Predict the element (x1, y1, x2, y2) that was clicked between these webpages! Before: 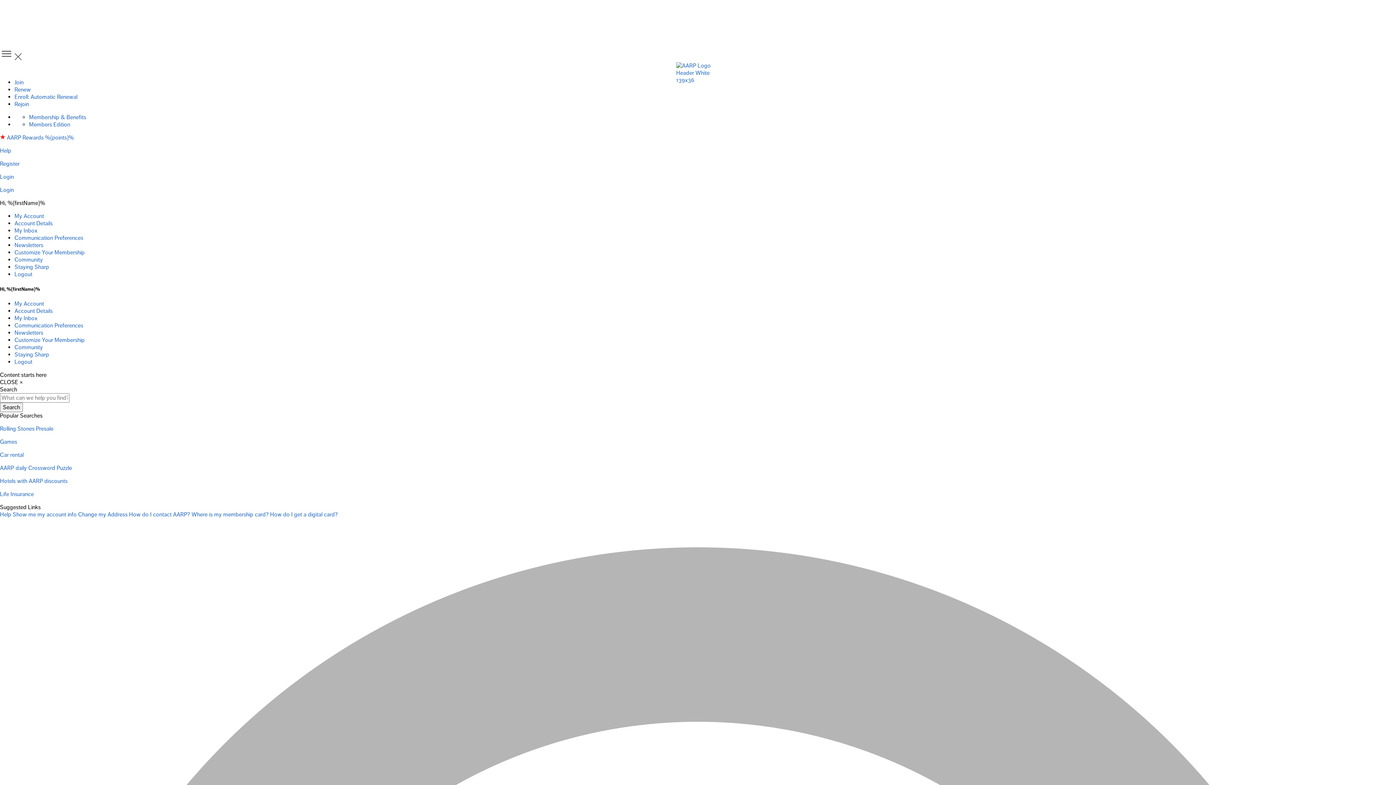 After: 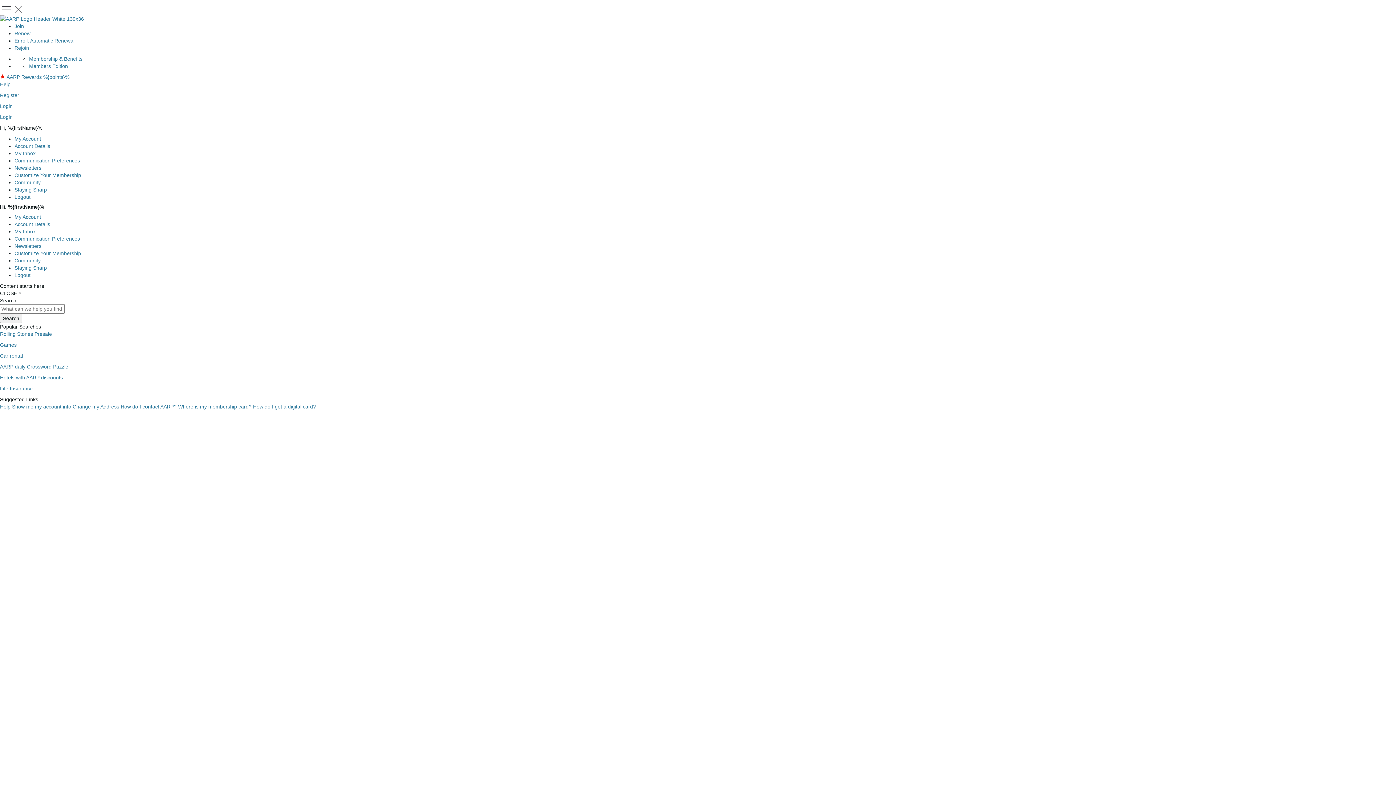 Action: bbox: (14, 256, 42, 263) label: Community